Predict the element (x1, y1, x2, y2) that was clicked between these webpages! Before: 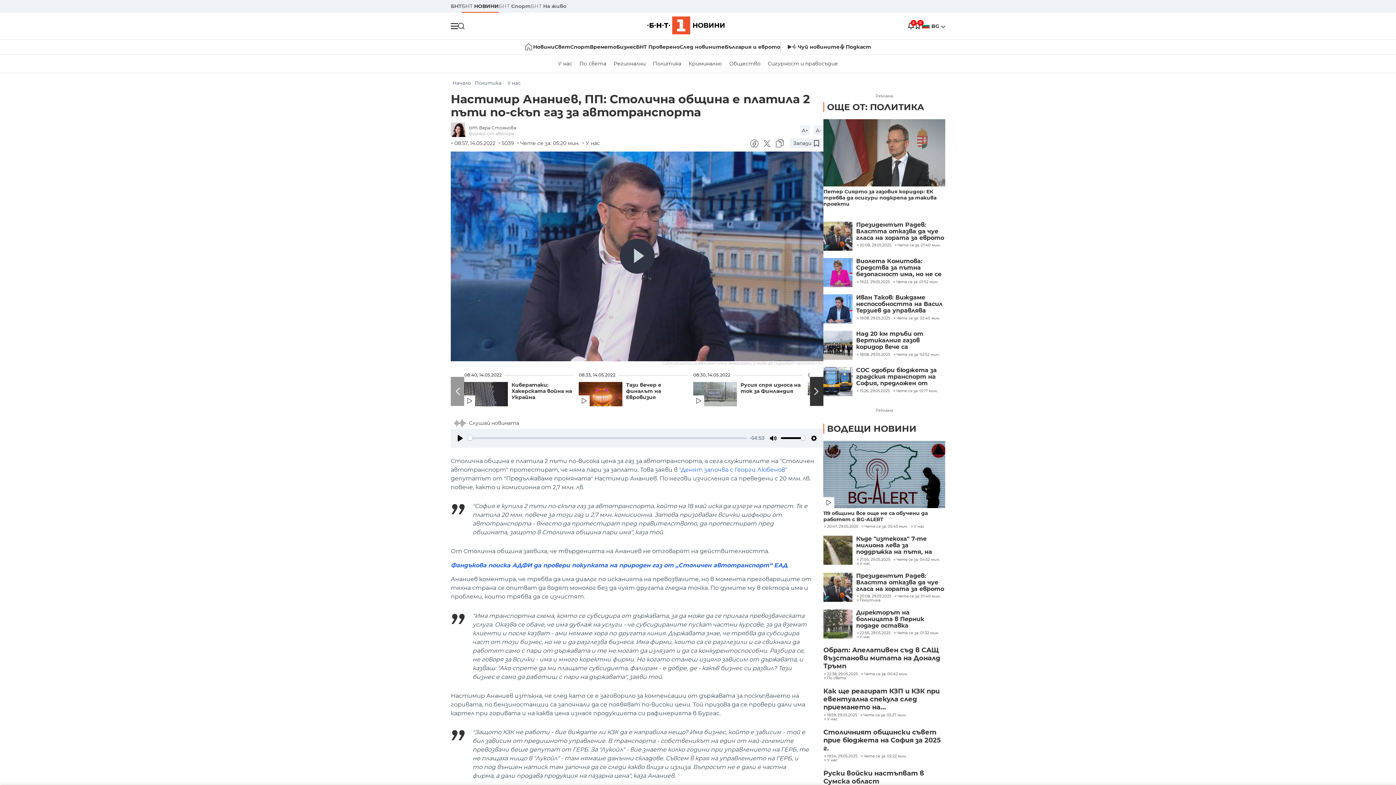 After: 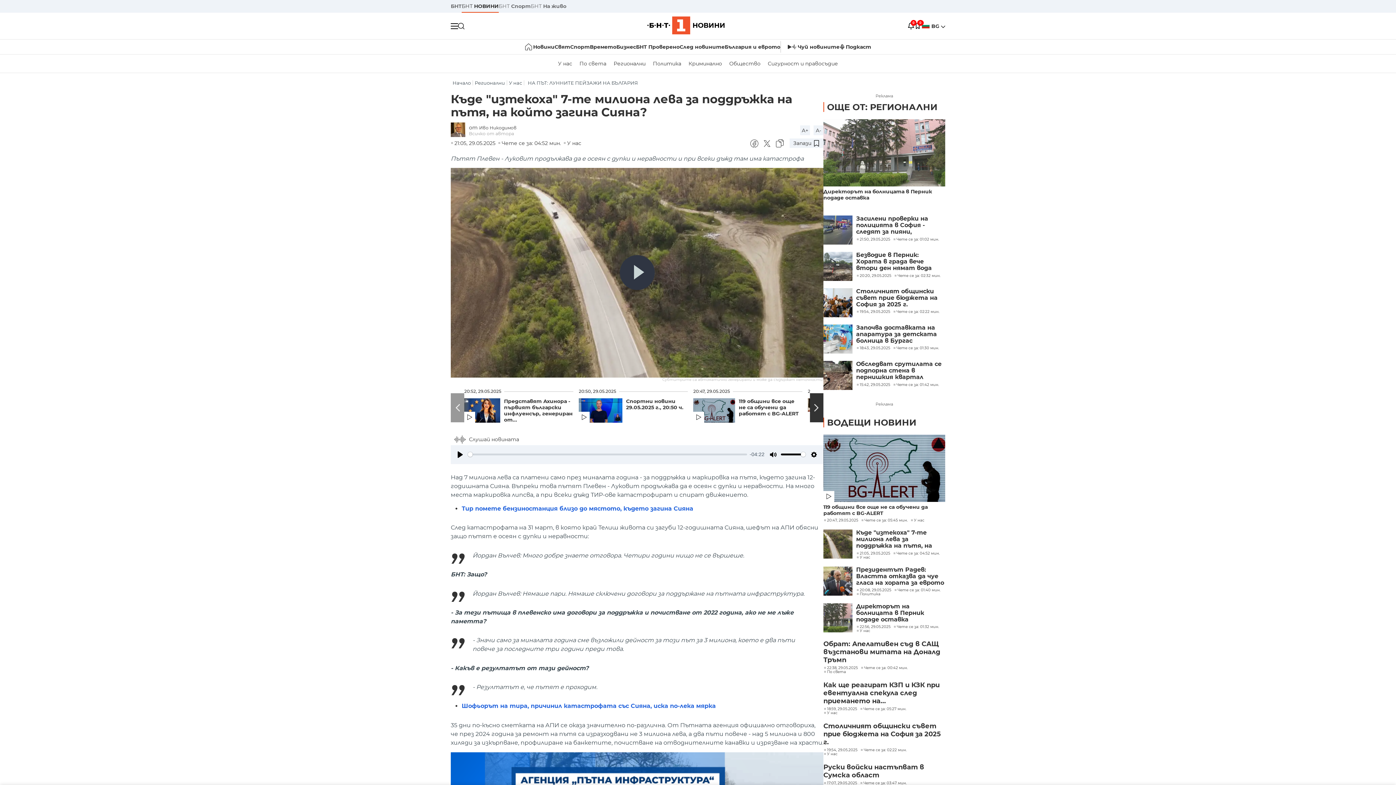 Action: bbox: (823, 536, 852, 565)